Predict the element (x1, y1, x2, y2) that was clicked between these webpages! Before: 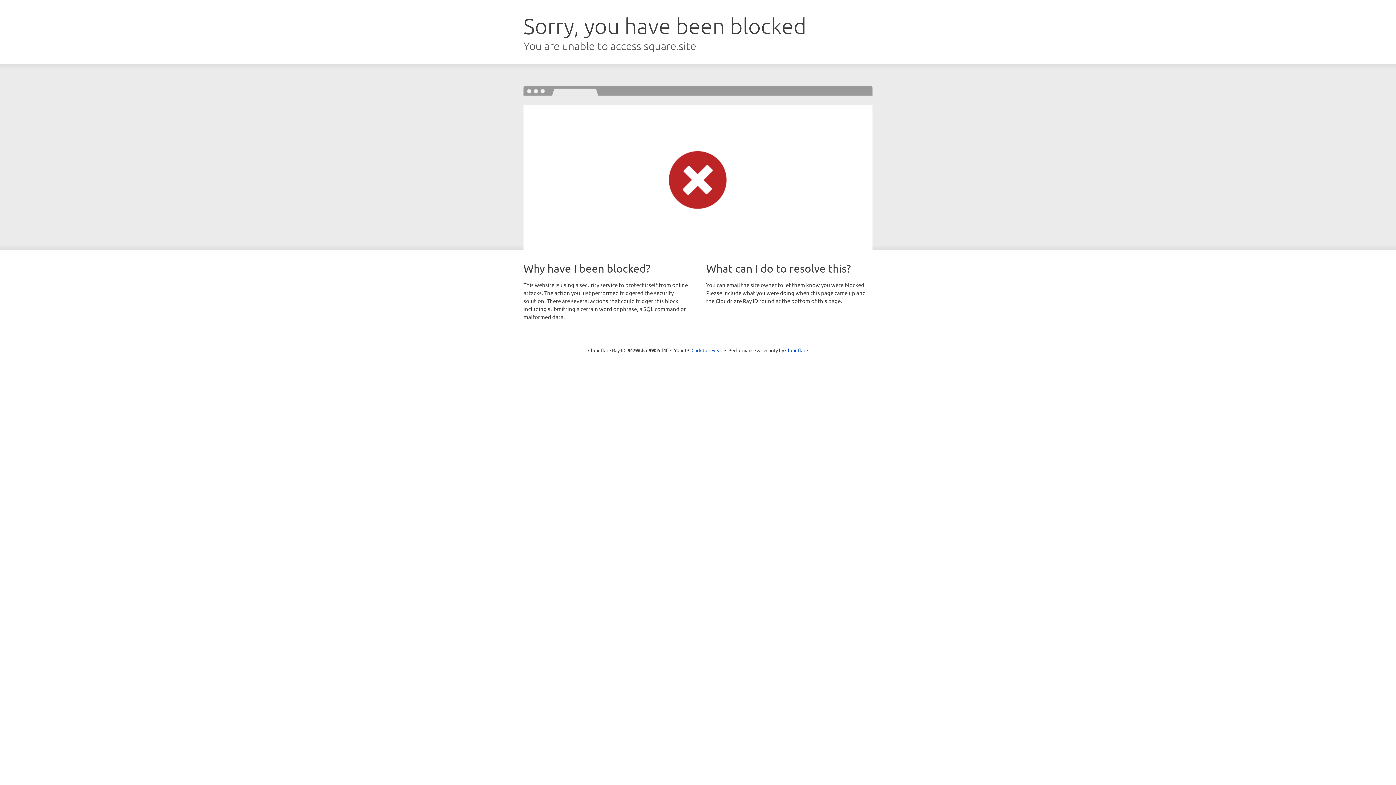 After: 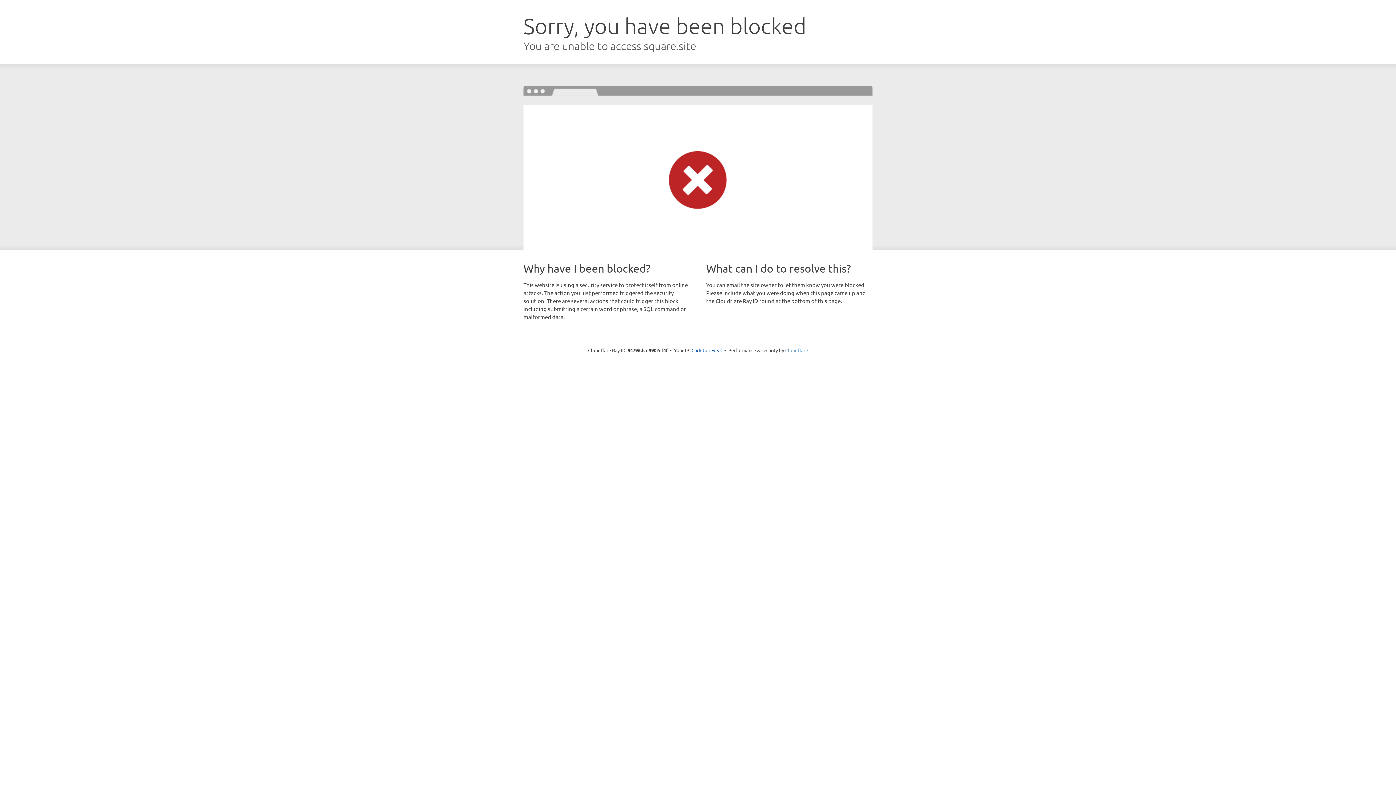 Action: label: Cloudflare bbox: (785, 347, 808, 353)